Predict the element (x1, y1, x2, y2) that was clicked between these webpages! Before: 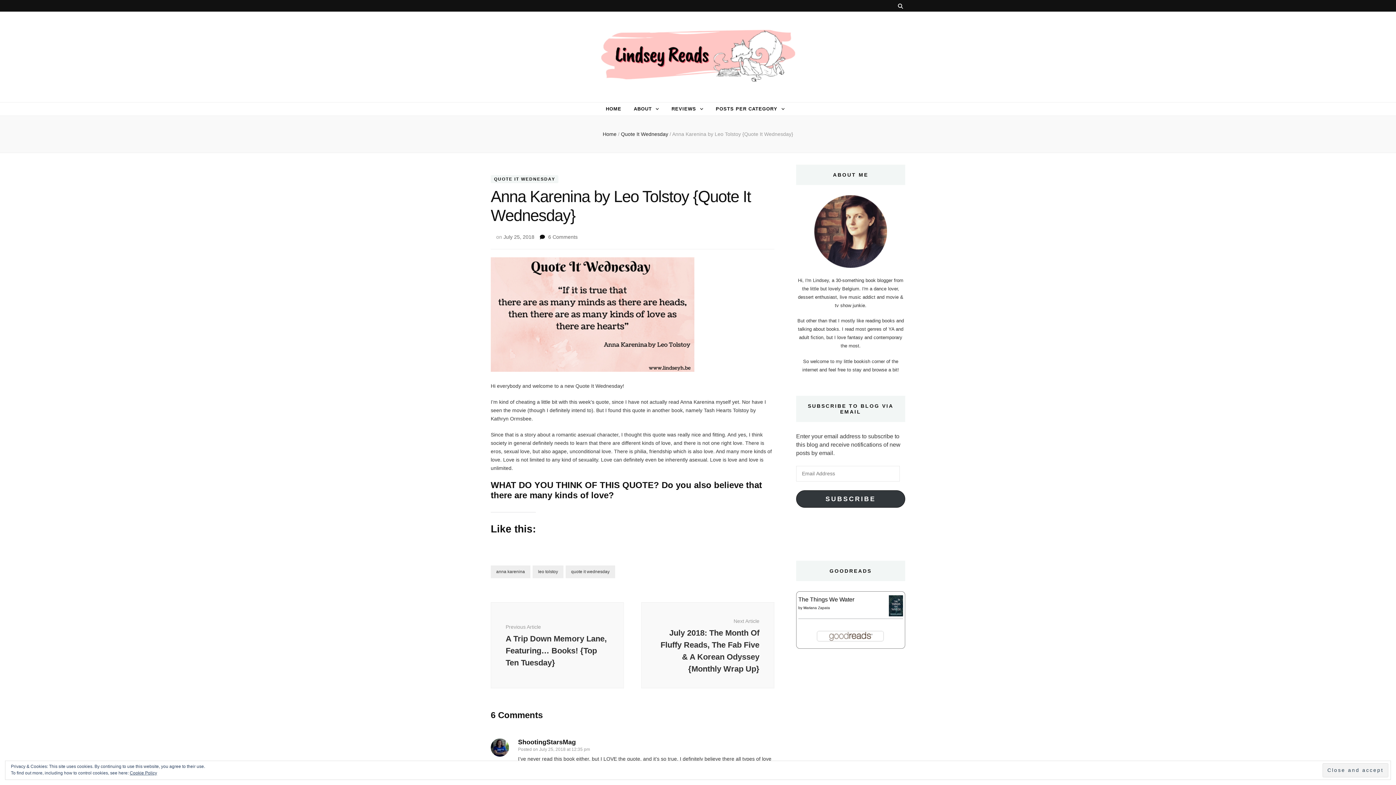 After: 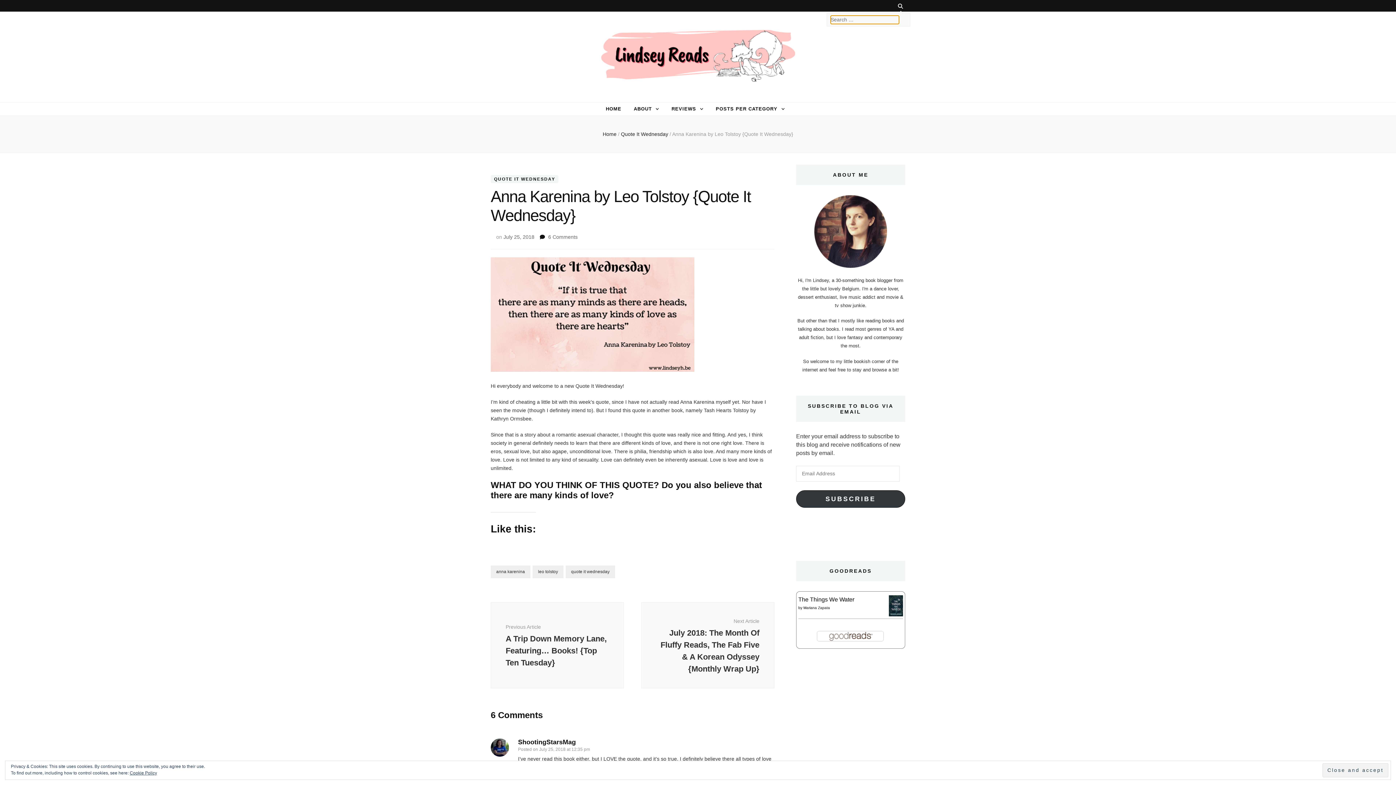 Action: label: search toggle button bbox: (898, 3, 903, 8)